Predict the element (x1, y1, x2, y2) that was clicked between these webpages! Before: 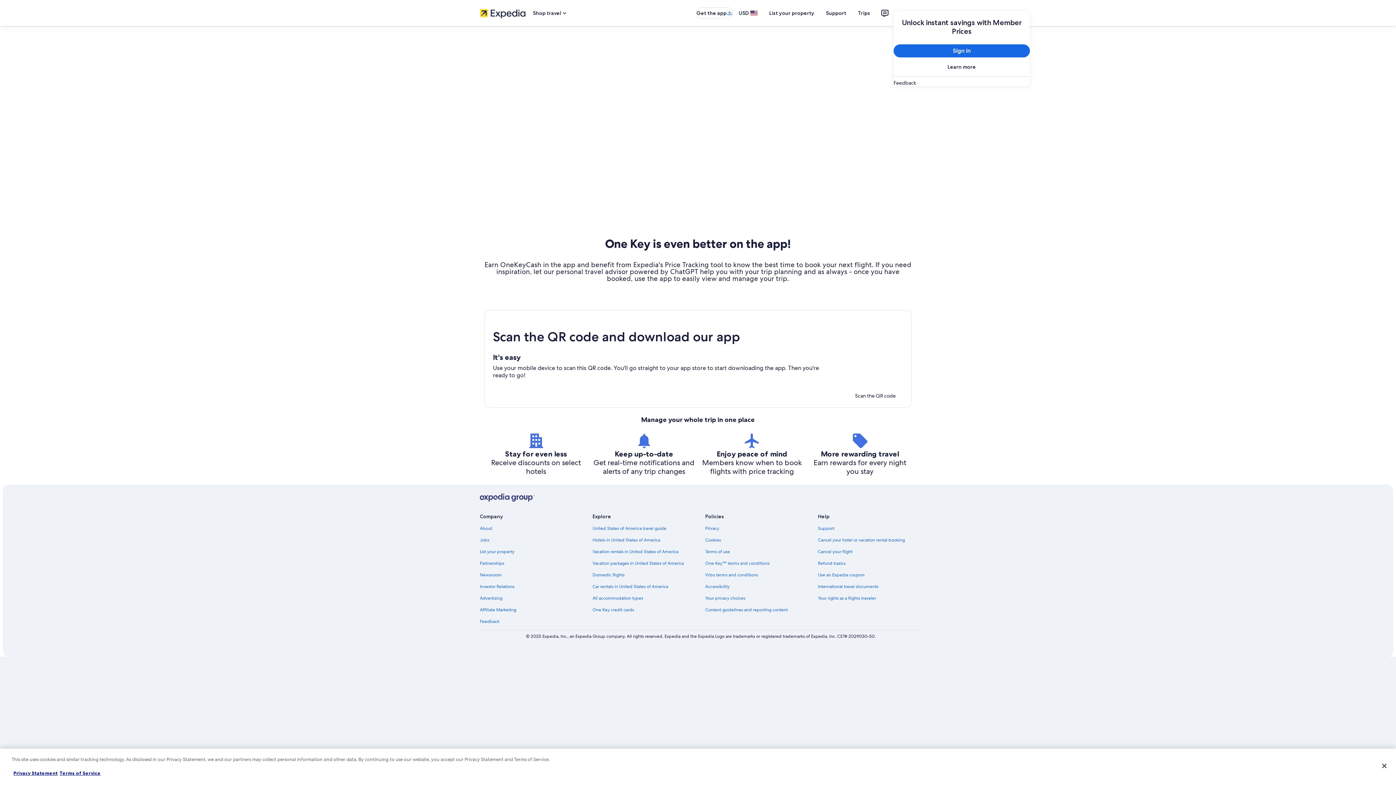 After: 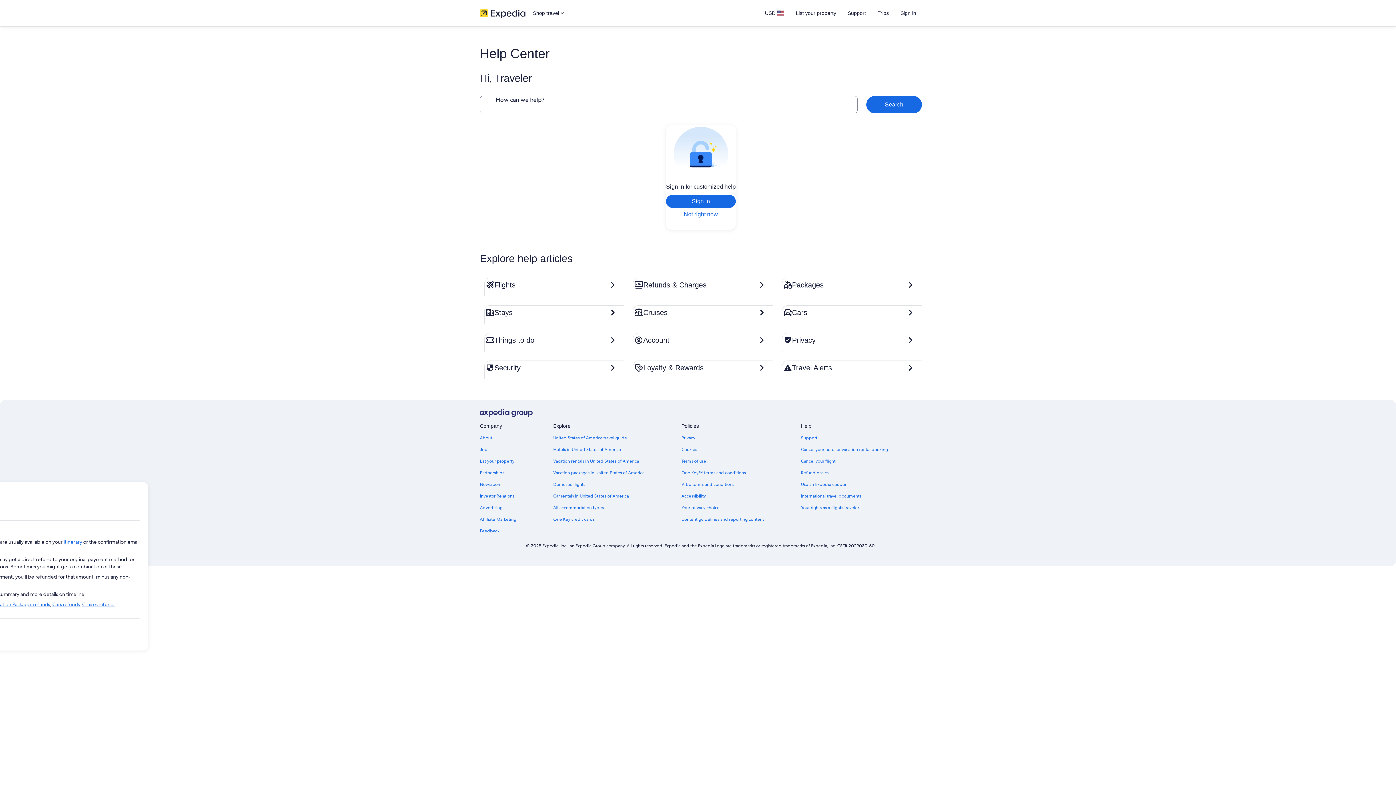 Action: bbox: (818, 560, 922, 566) label: Refund basics